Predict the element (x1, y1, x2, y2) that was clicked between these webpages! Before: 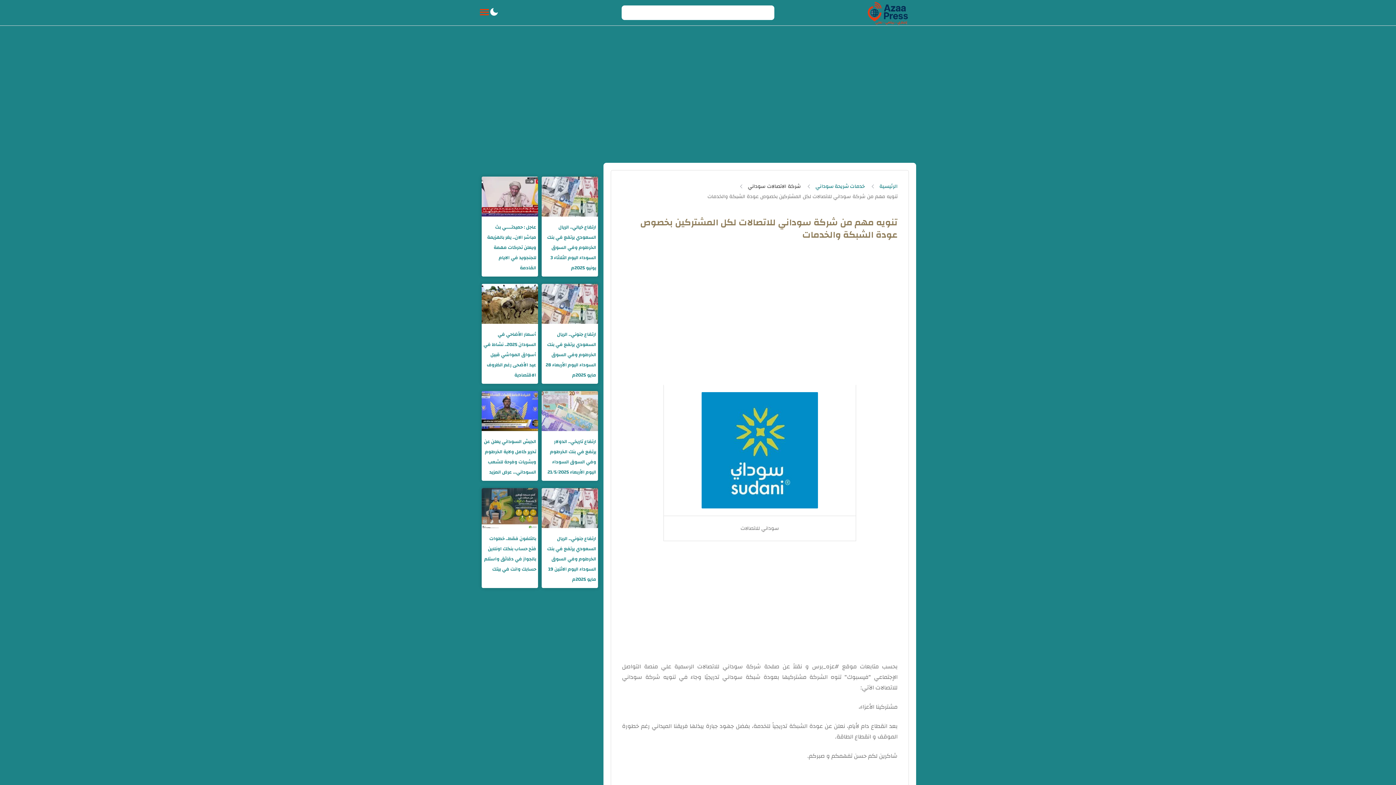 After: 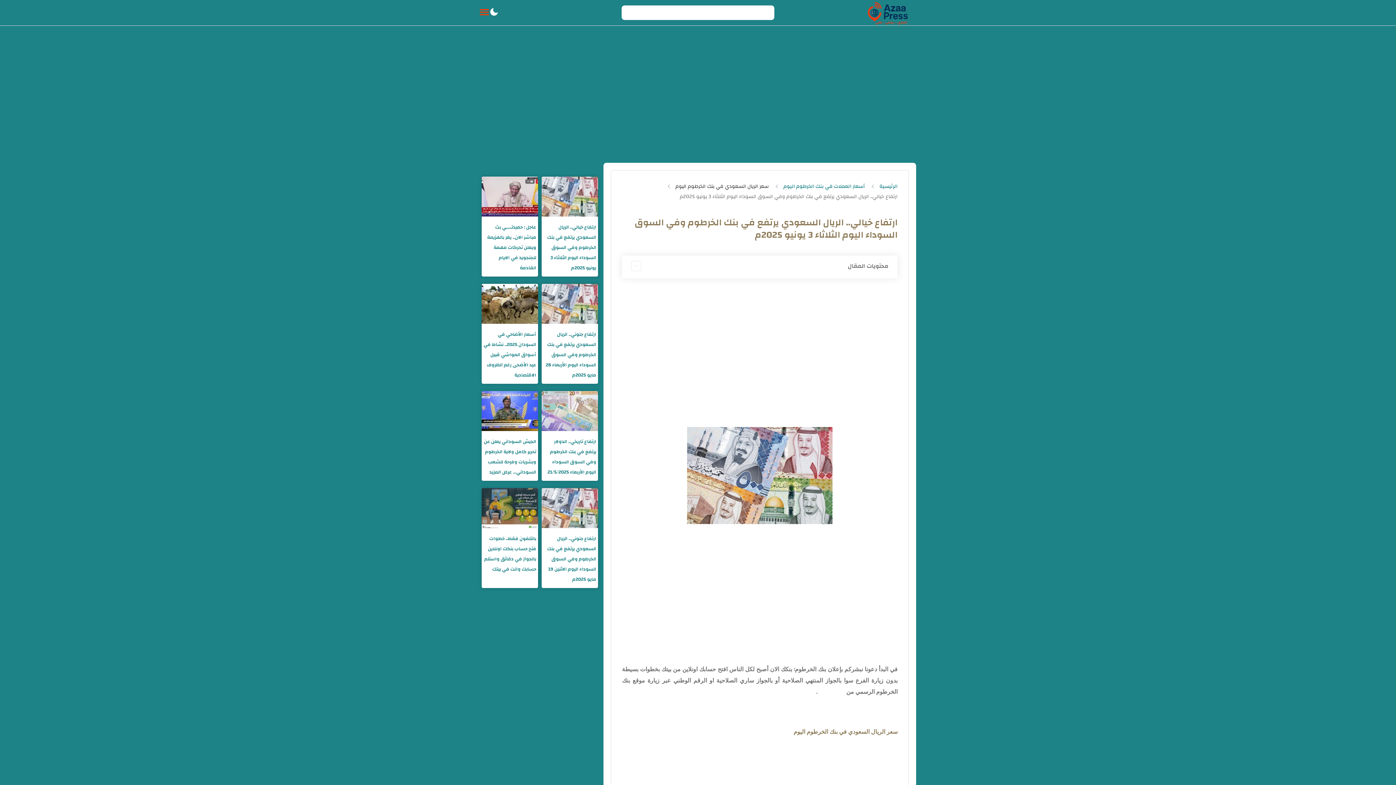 Action: bbox: (541, 176, 598, 216)